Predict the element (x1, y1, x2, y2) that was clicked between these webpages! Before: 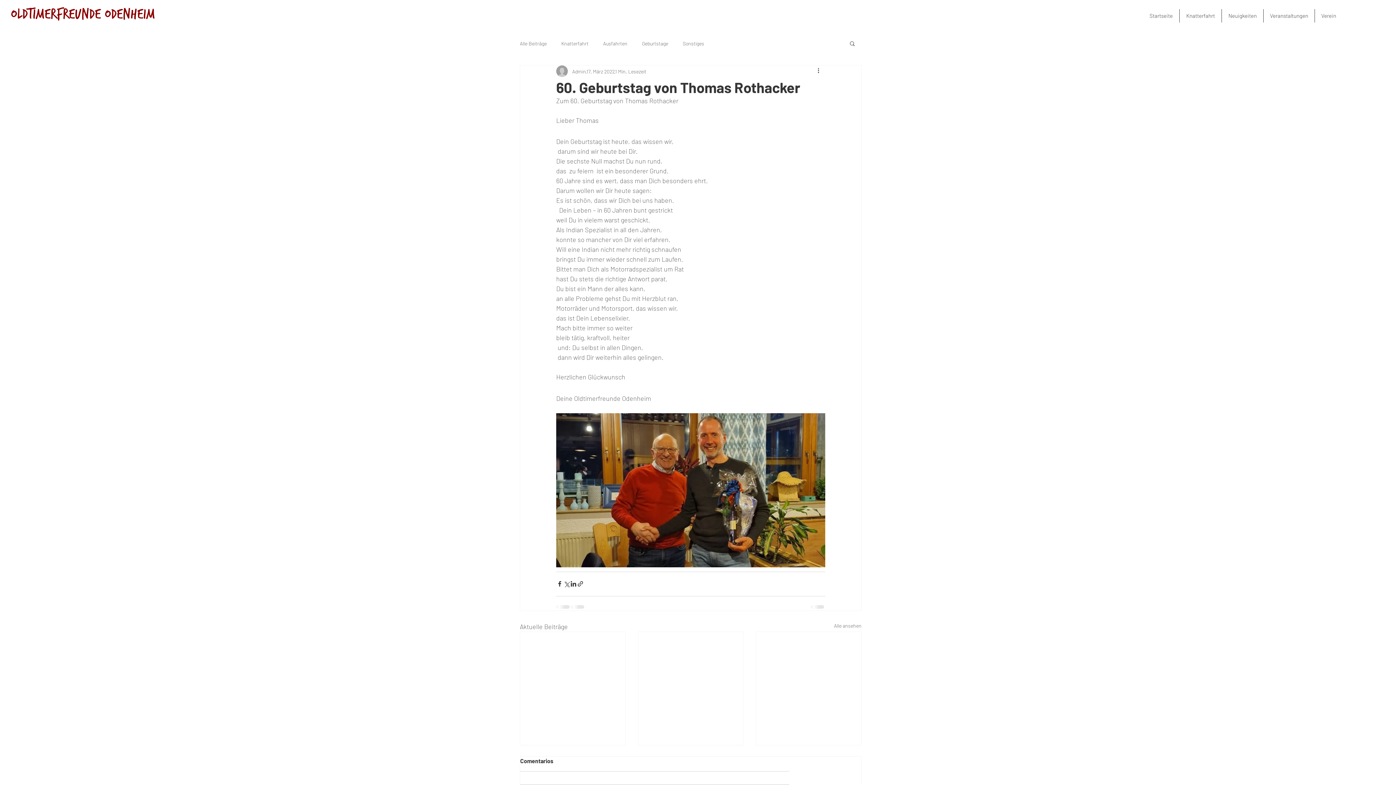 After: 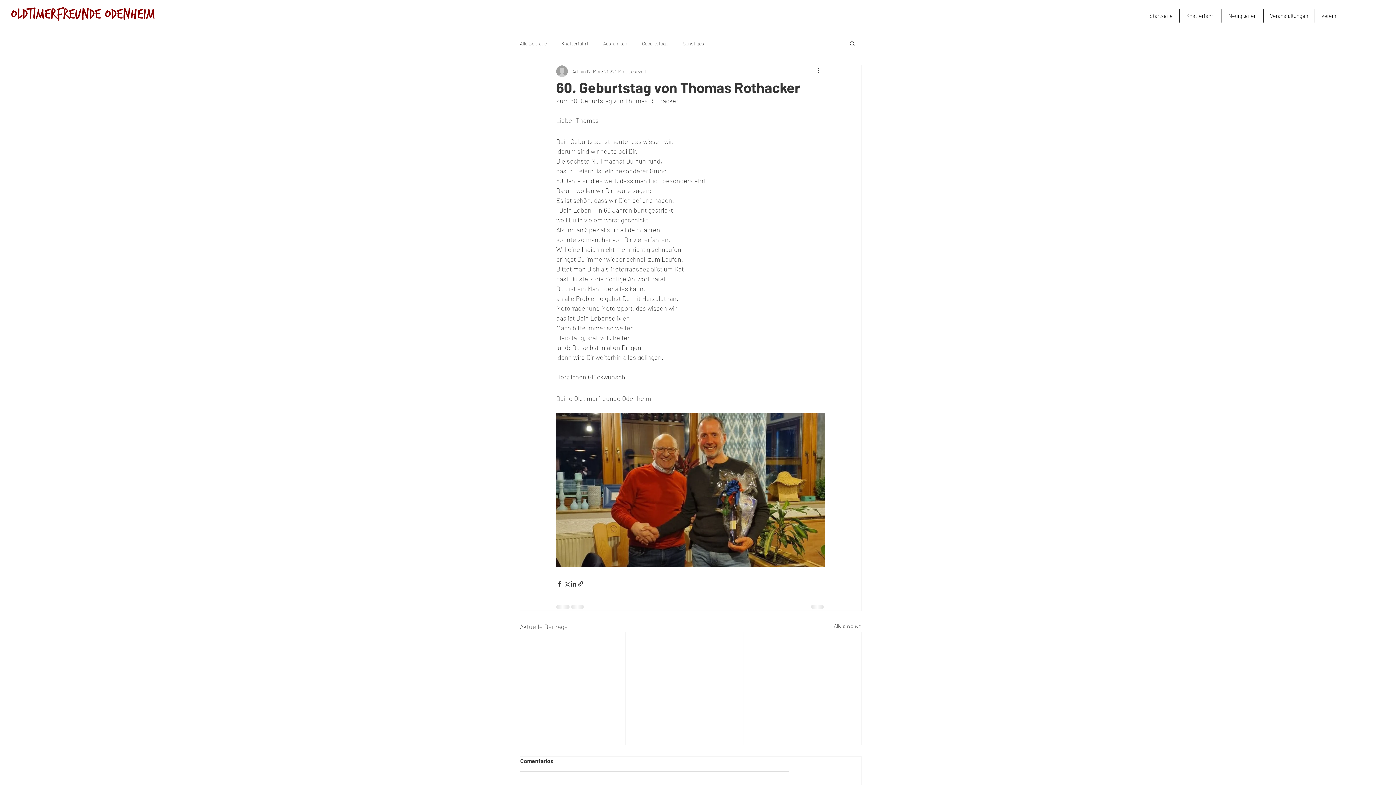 Action: bbox: (1315, 9, 1342, 22) label: Verein